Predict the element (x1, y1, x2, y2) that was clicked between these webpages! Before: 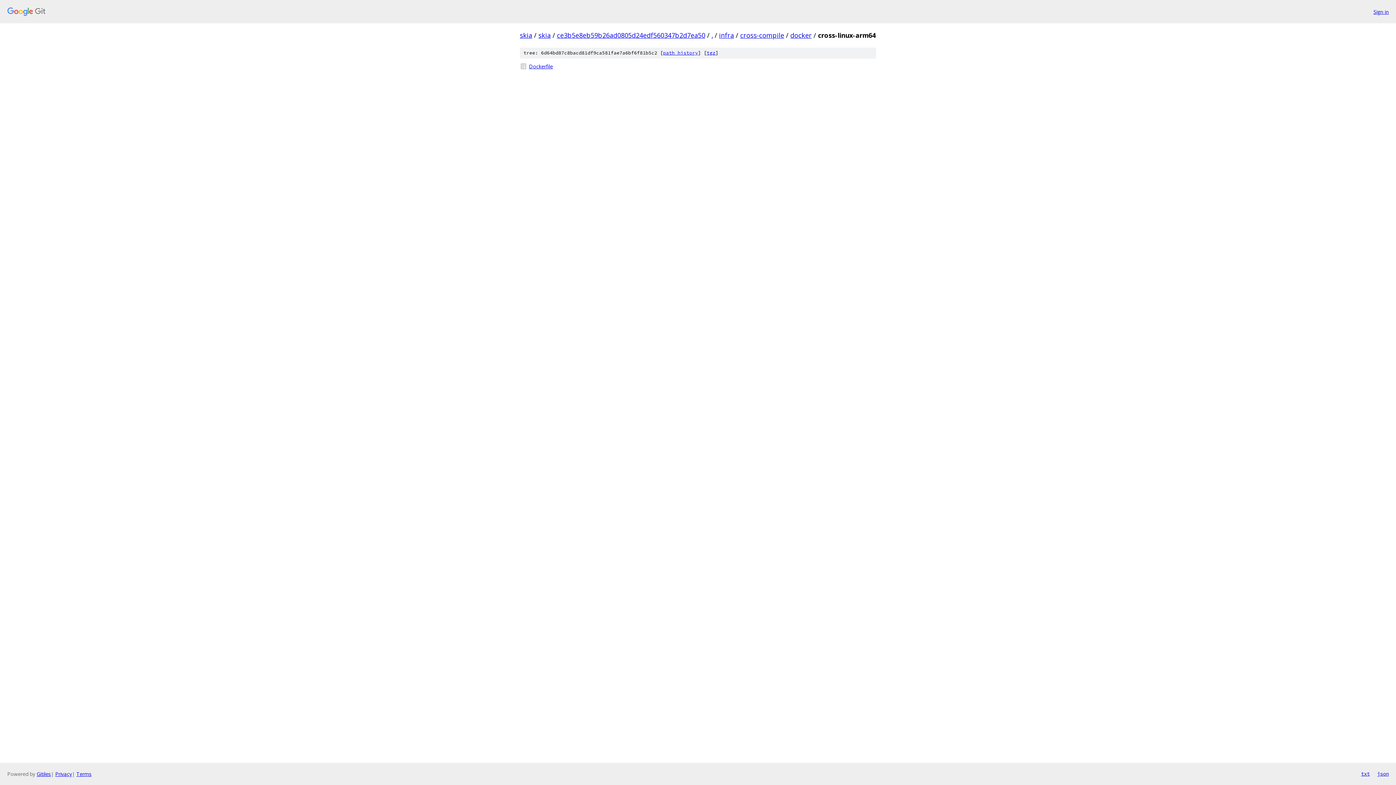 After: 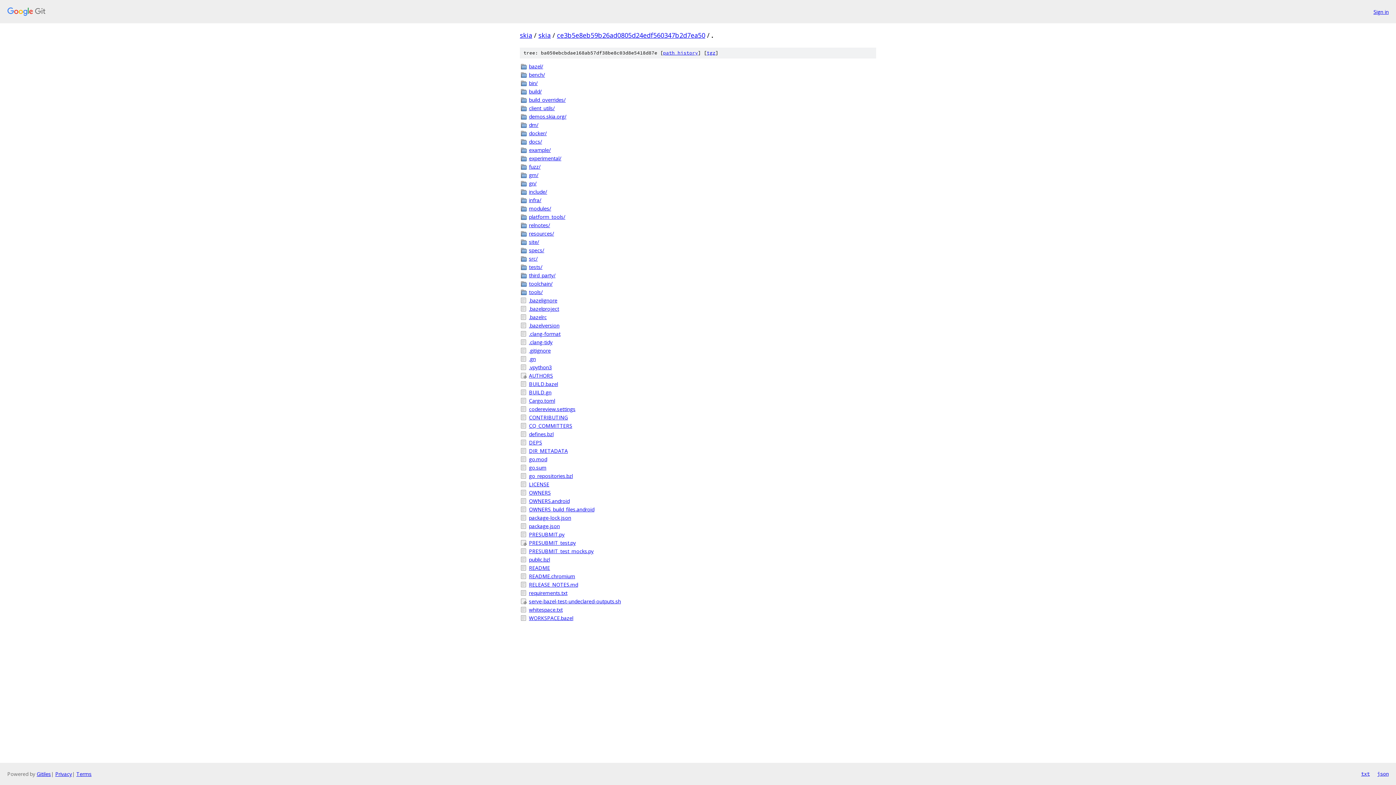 Action: label: . bbox: (711, 30, 713, 39)